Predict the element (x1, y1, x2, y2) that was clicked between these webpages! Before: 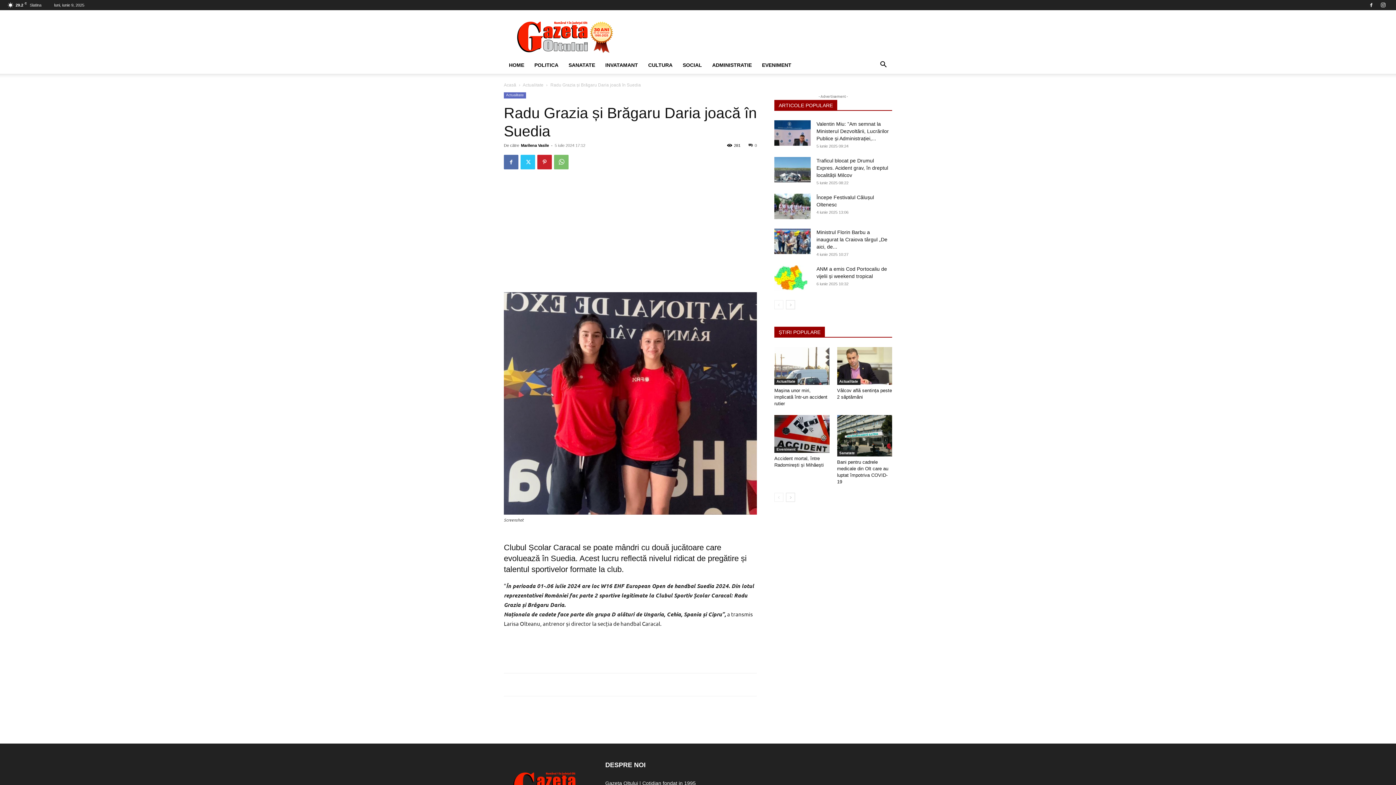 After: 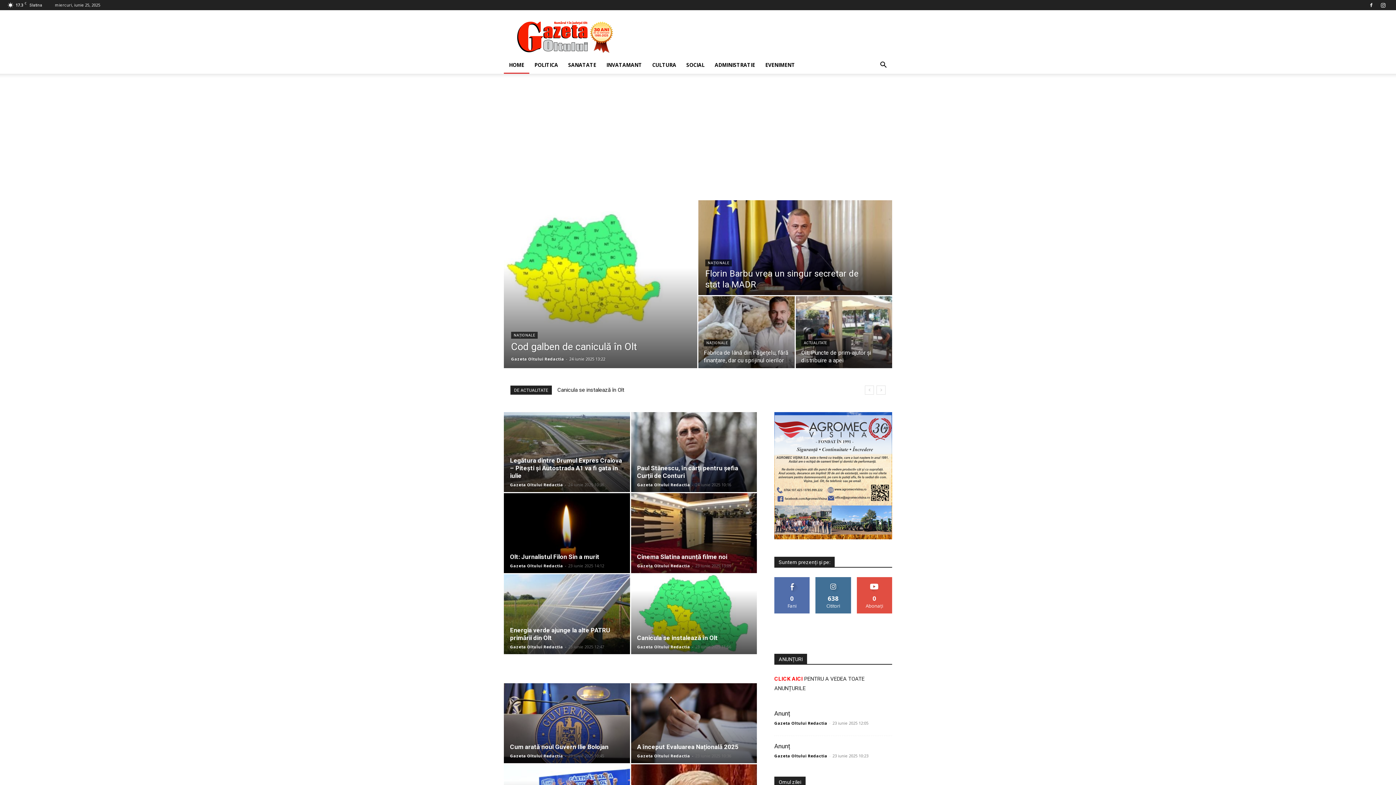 Action: label: HOME bbox: (504, 56, 529, 73)